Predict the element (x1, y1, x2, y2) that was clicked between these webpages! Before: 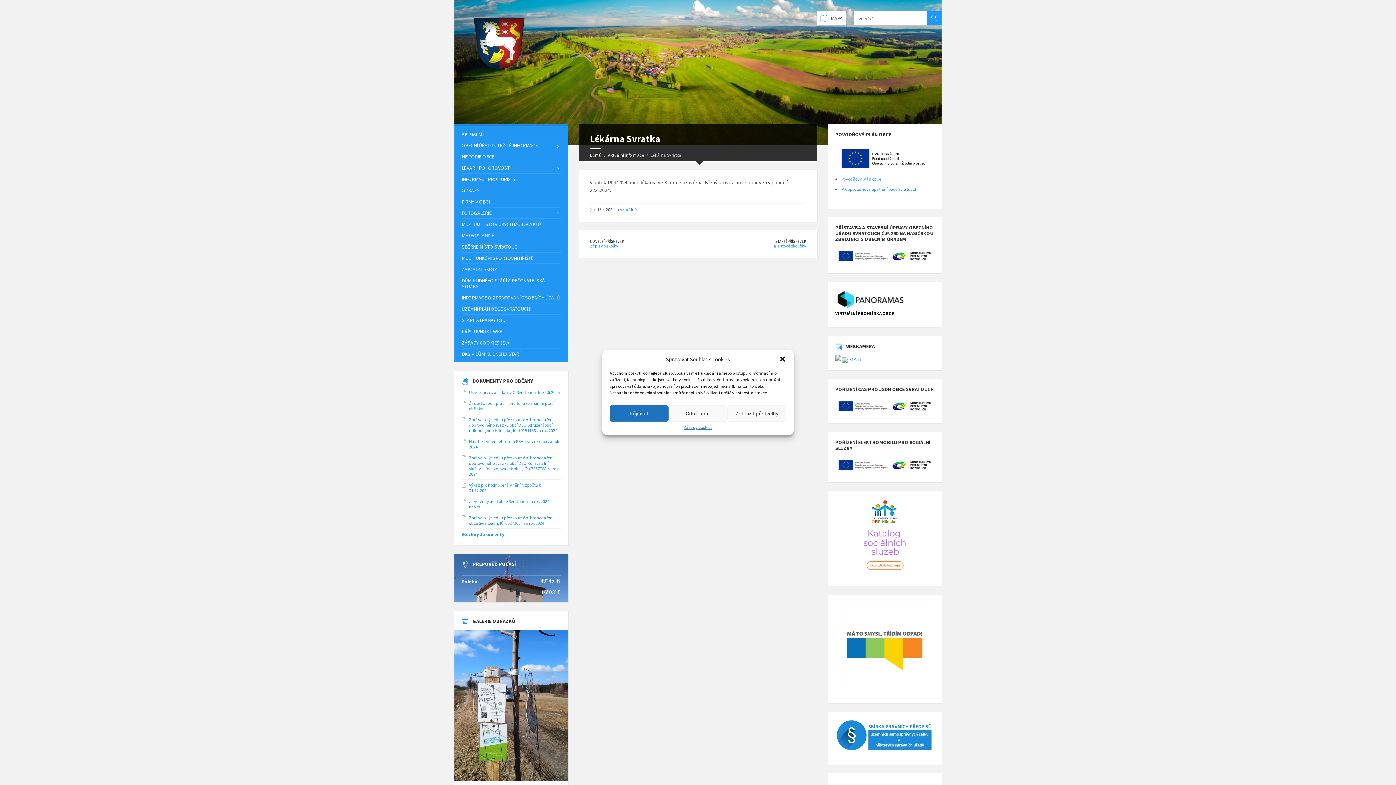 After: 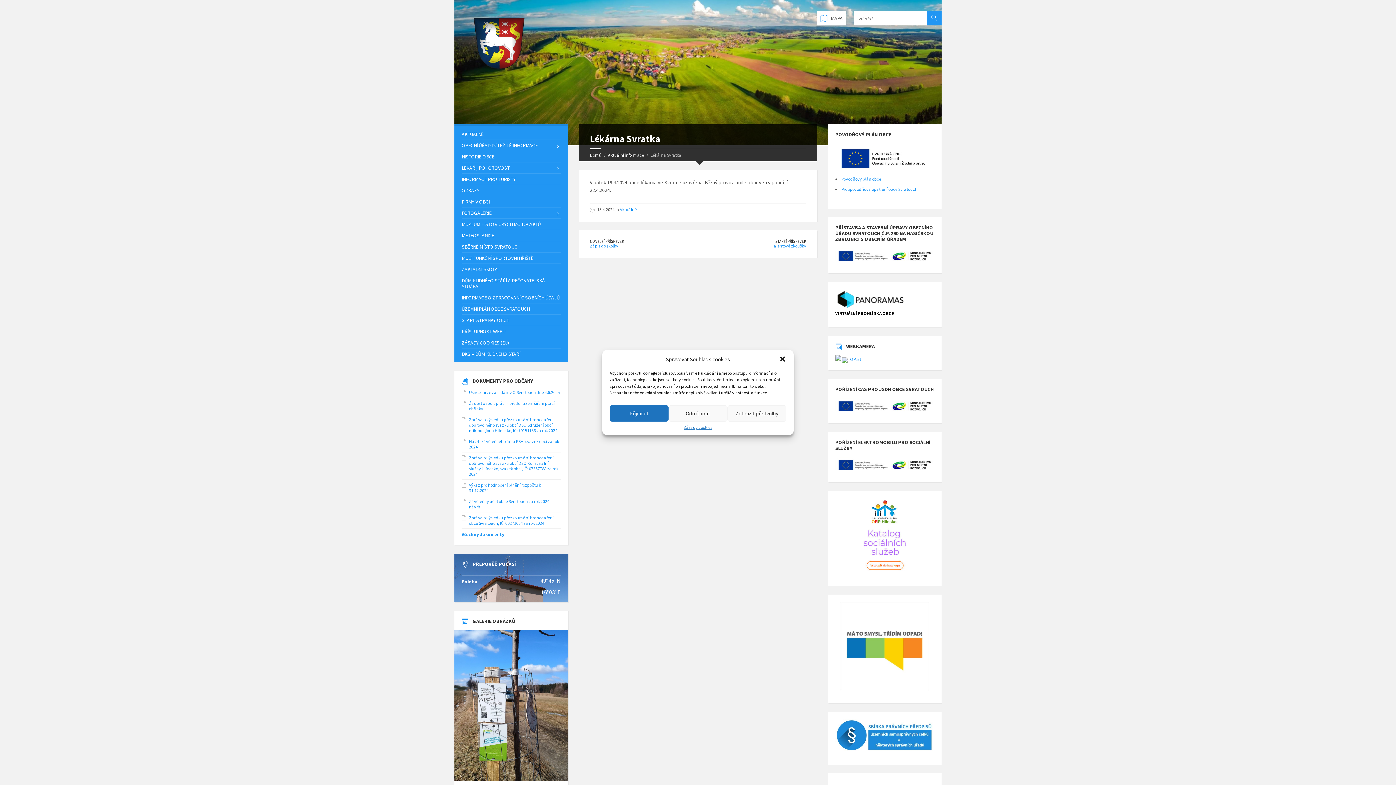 Action: bbox: (835, 410, 934, 415)